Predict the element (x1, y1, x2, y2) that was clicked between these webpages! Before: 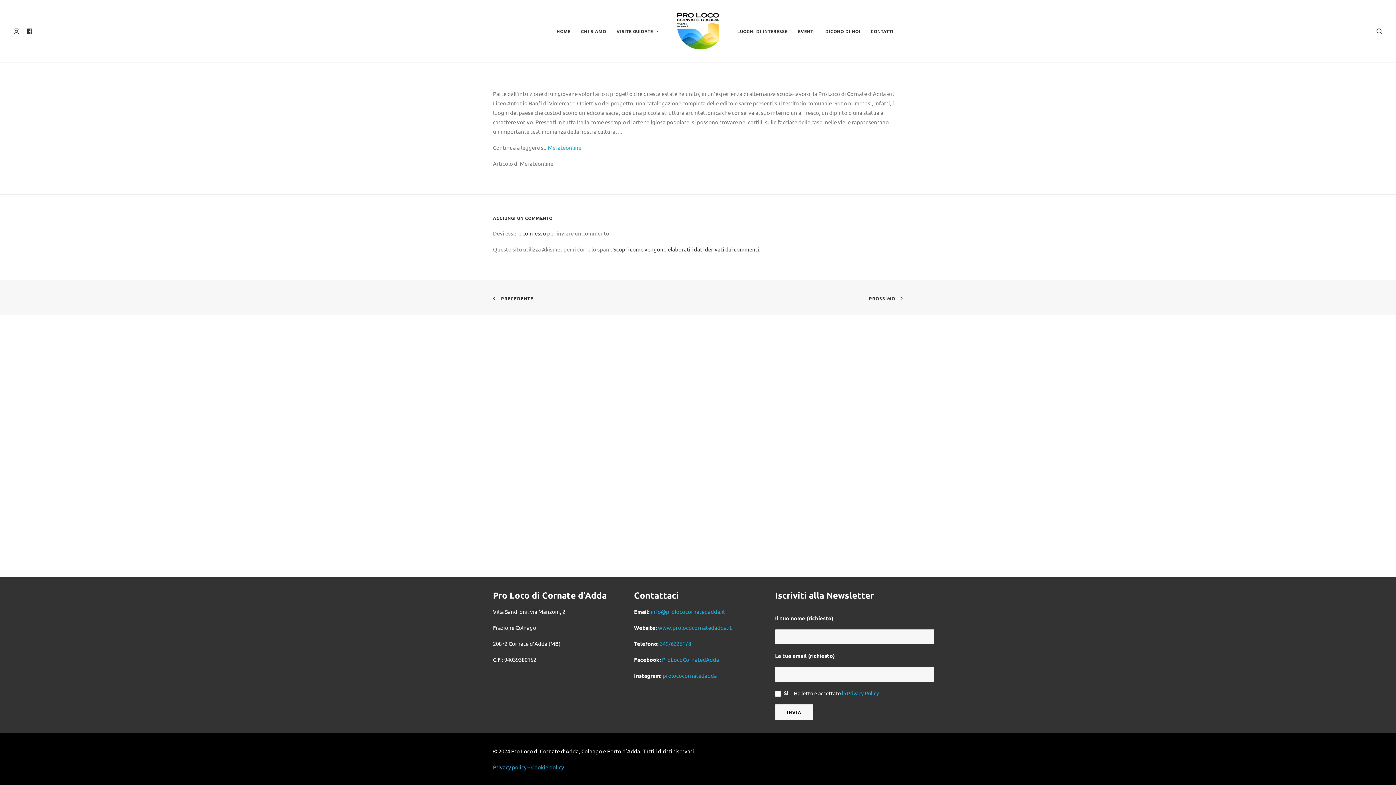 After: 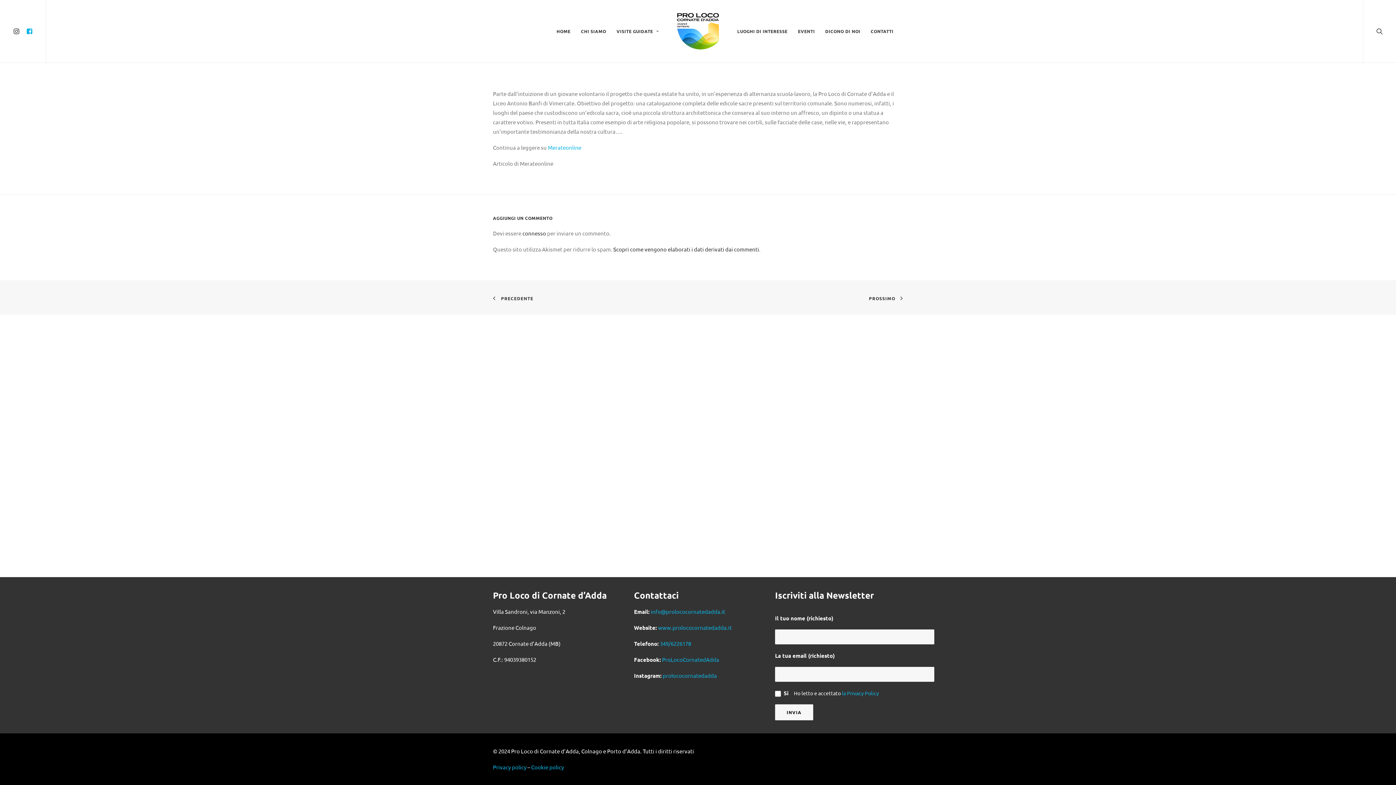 Action: bbox: (22, 0, 45, 62)